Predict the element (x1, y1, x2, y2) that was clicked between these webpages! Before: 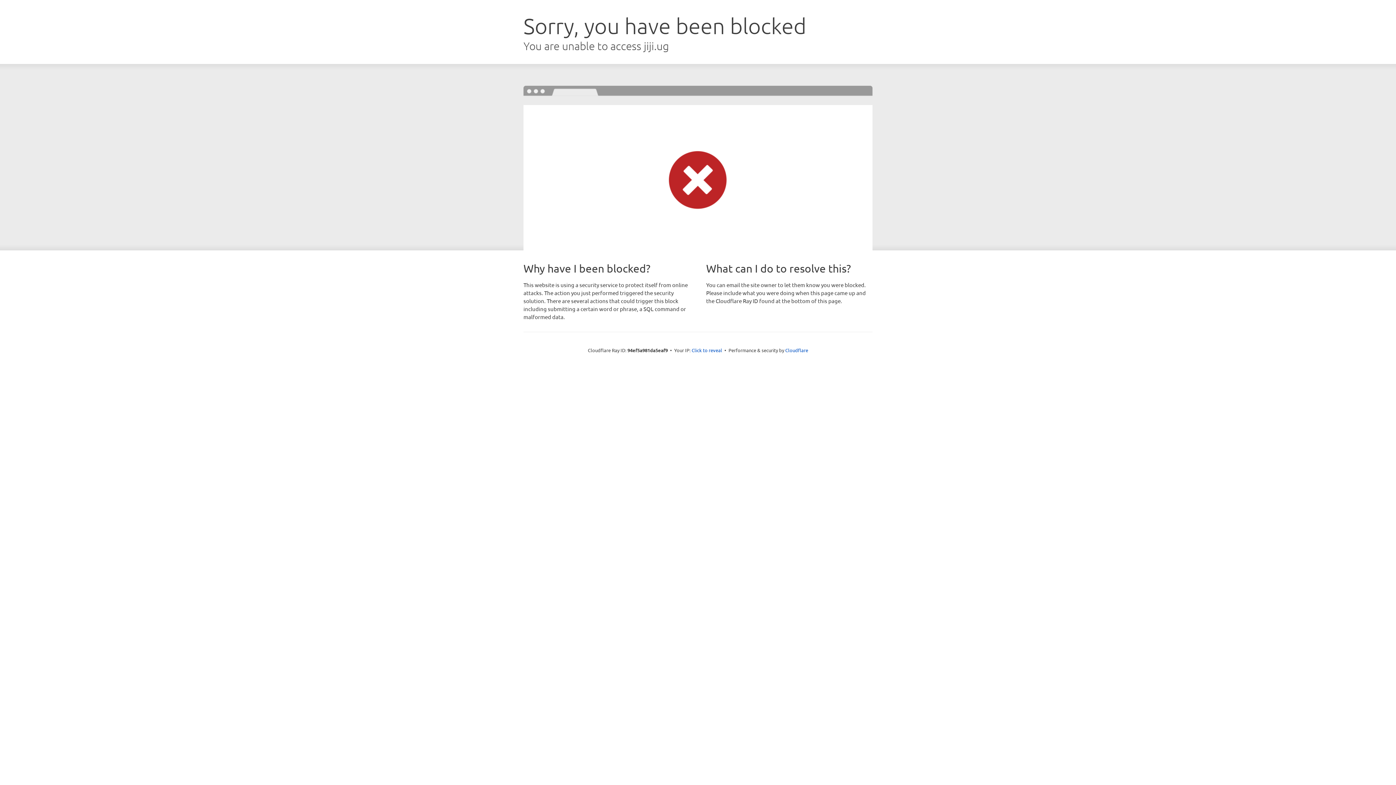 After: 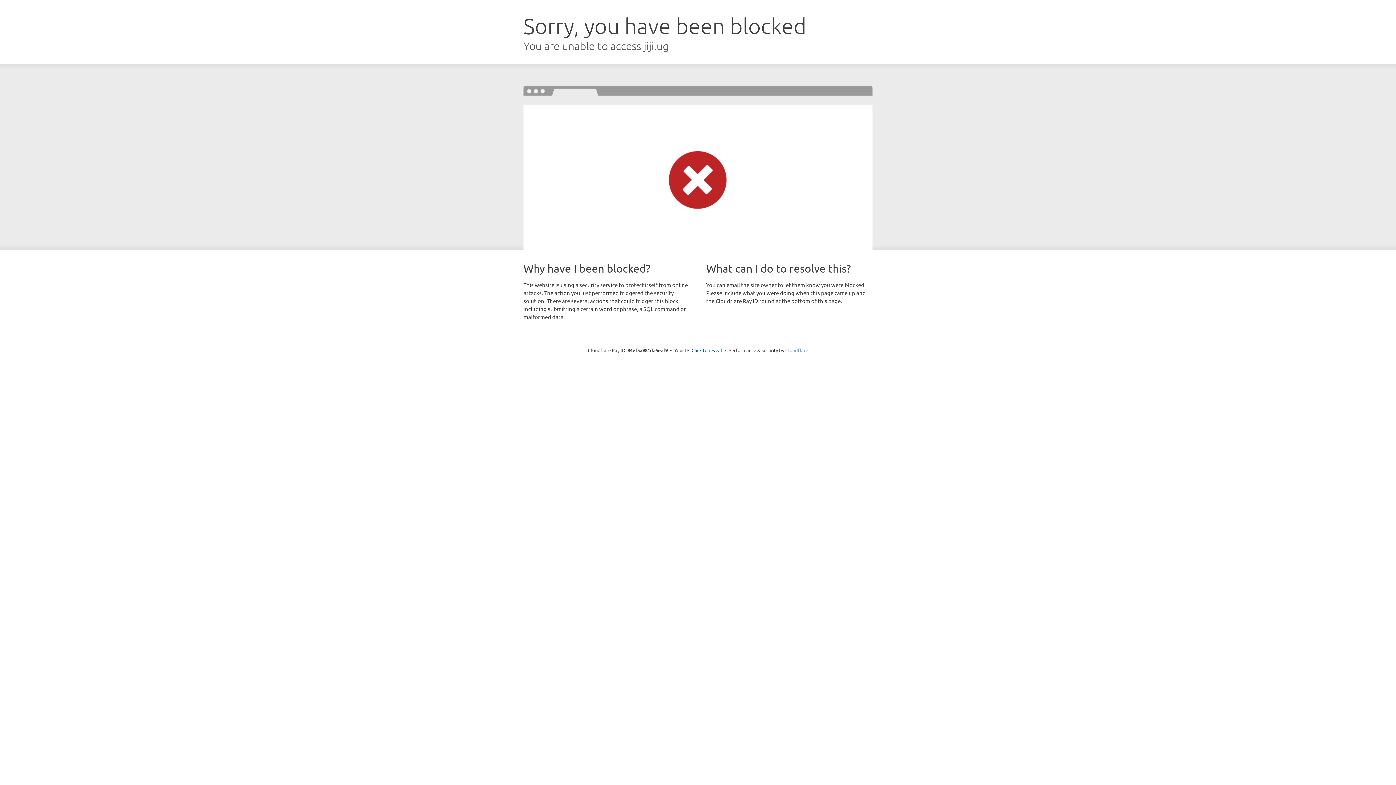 Action: bbox: (785, 347, 808, 353) label: Cloudflare